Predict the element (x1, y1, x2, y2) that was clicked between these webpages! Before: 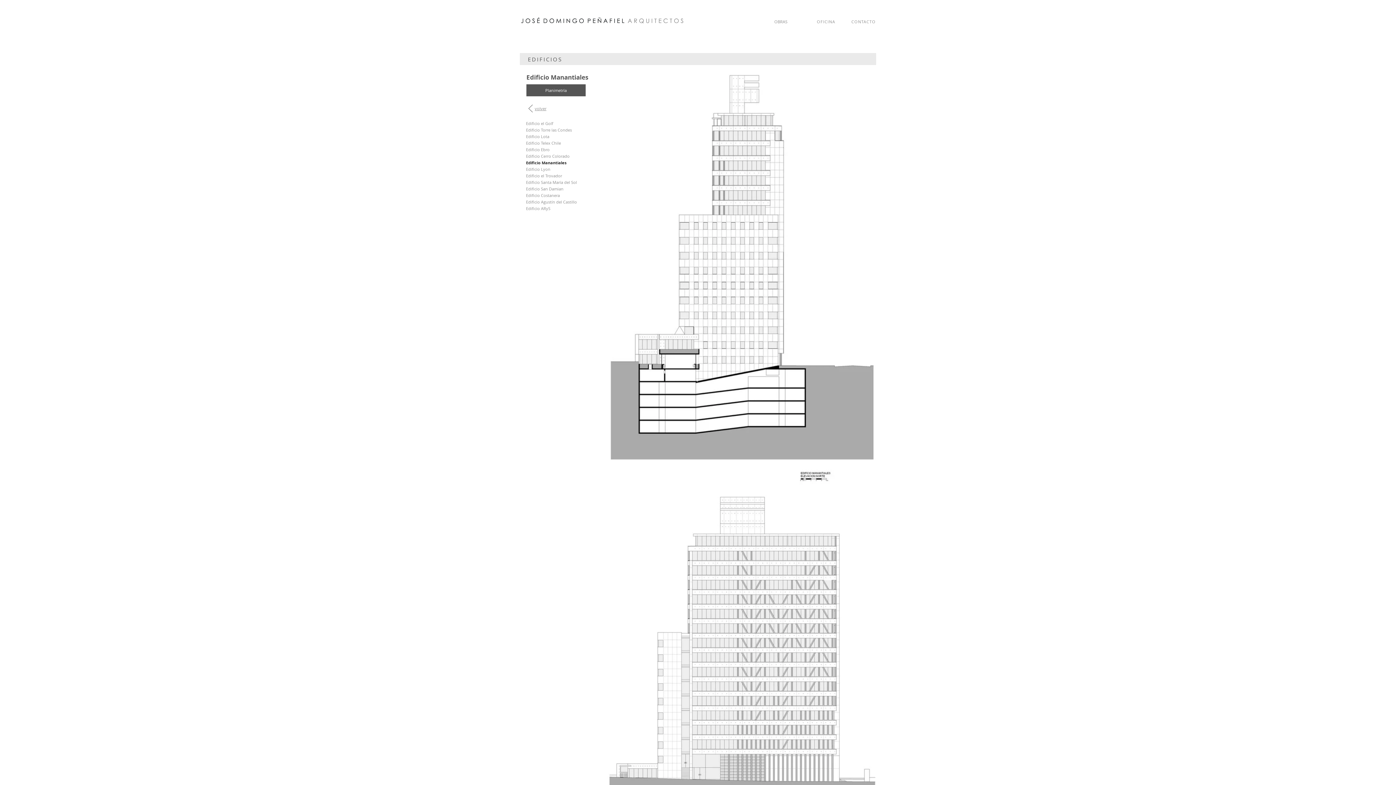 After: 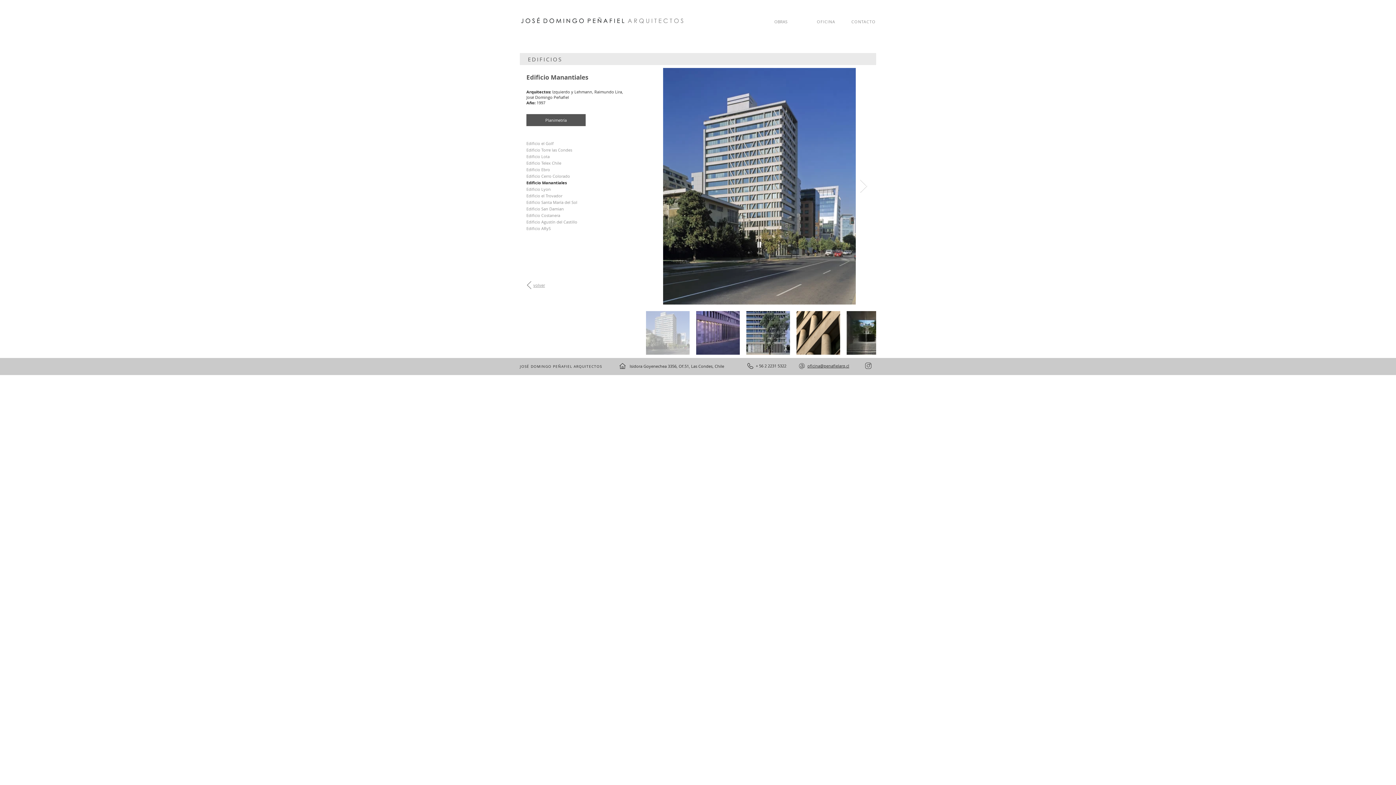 Action: bbox: (526, 160, 566, 165) label: Edificio Manantiales